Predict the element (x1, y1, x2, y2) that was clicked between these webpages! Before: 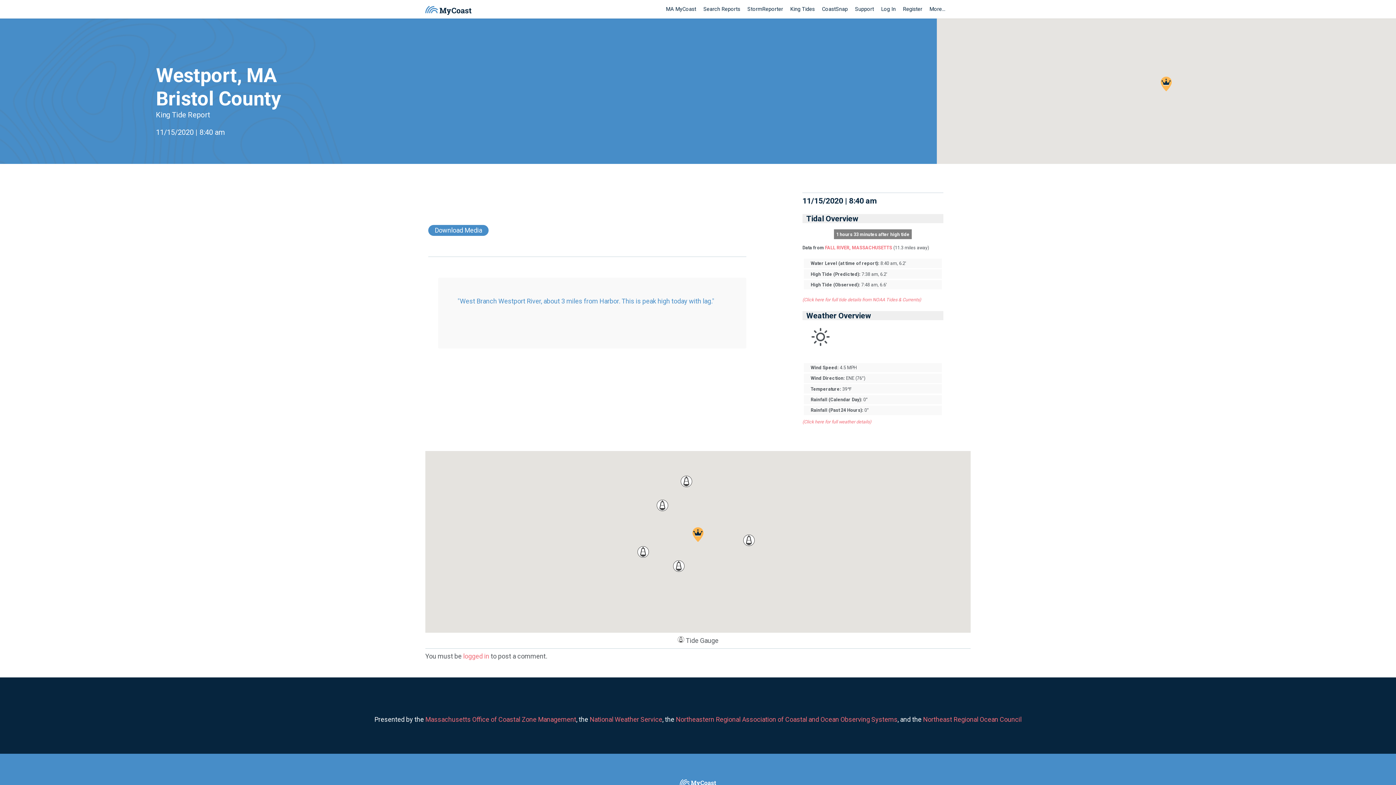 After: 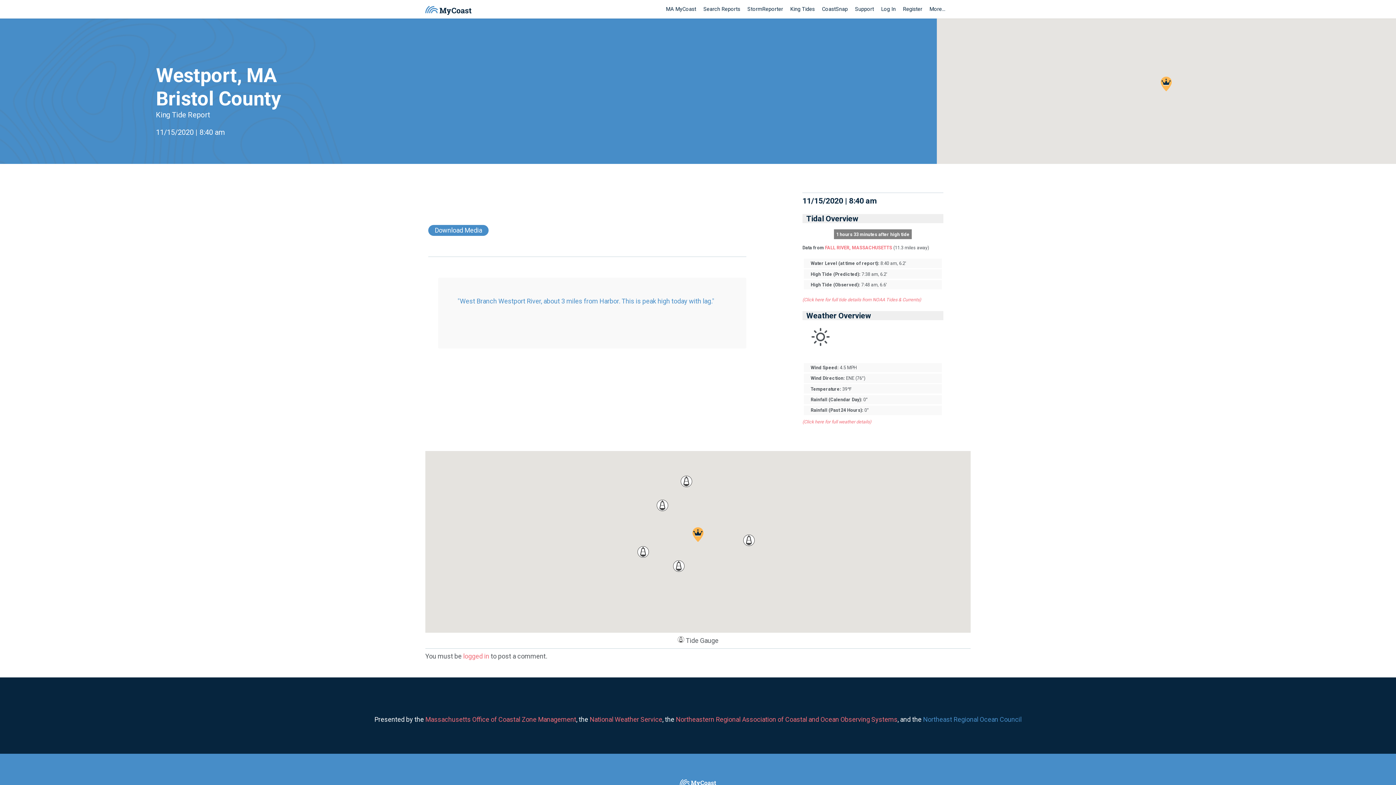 Action: bbox: (923, 715, 1021, 723) label: Northeast Regional Ocean Council